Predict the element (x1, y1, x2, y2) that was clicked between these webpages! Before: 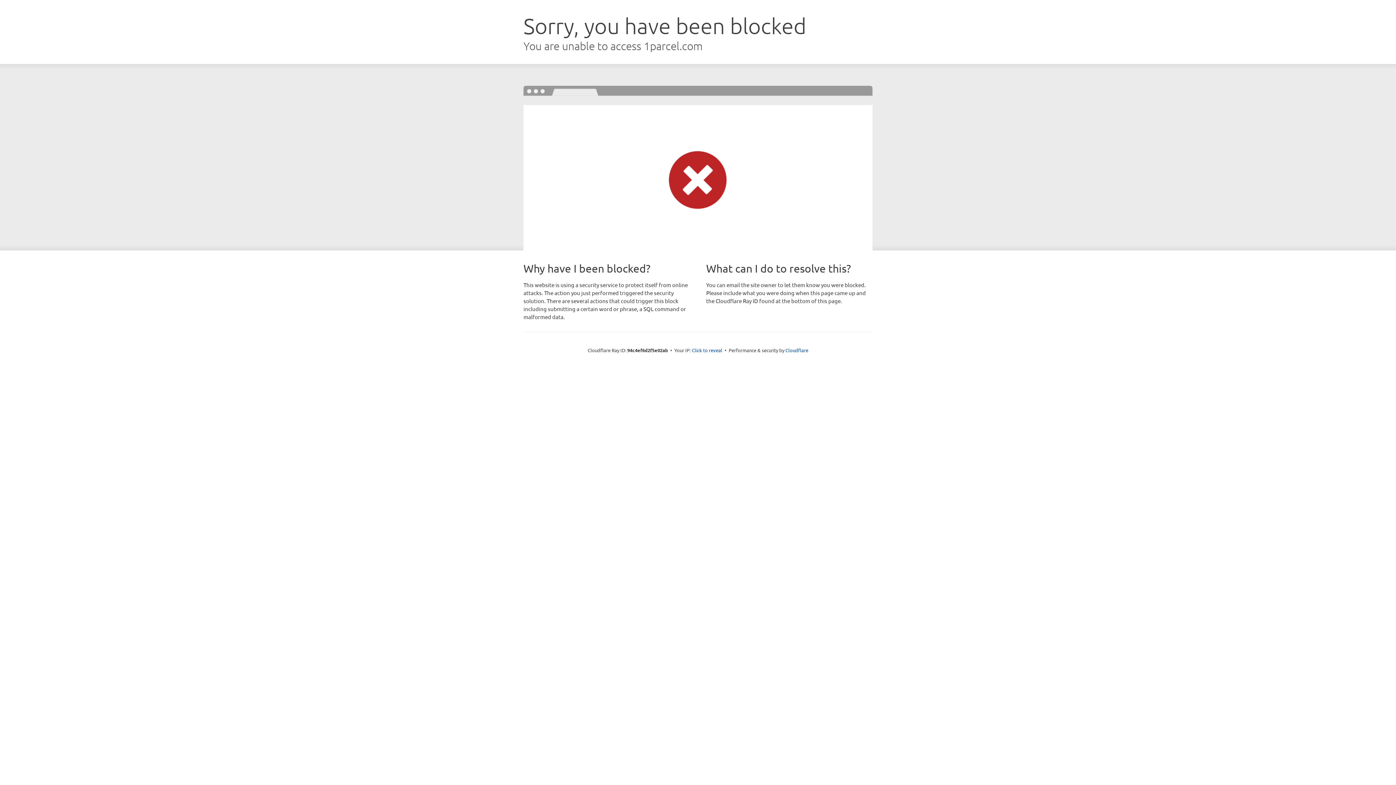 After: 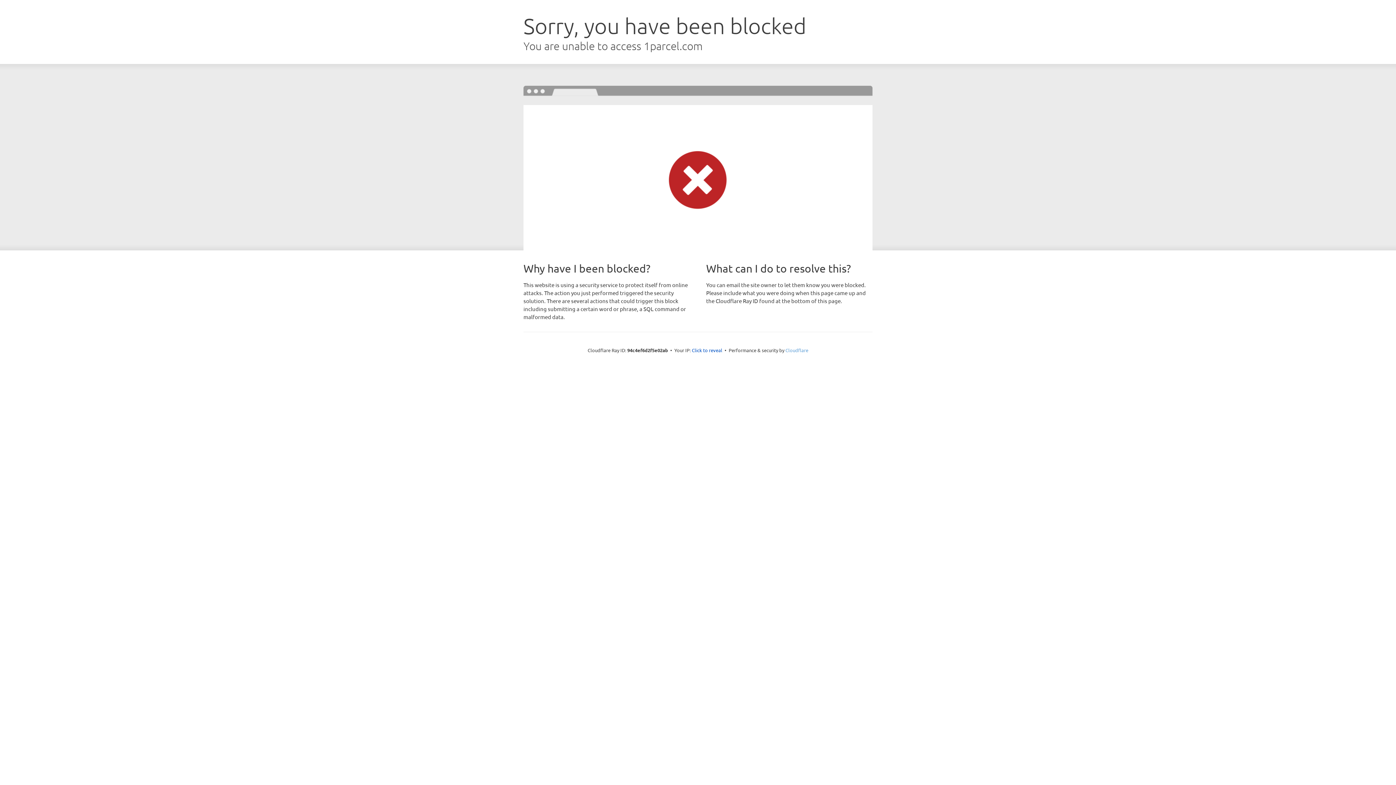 Action: label: Cloudflare bbox: (785, 347, 808, 353)